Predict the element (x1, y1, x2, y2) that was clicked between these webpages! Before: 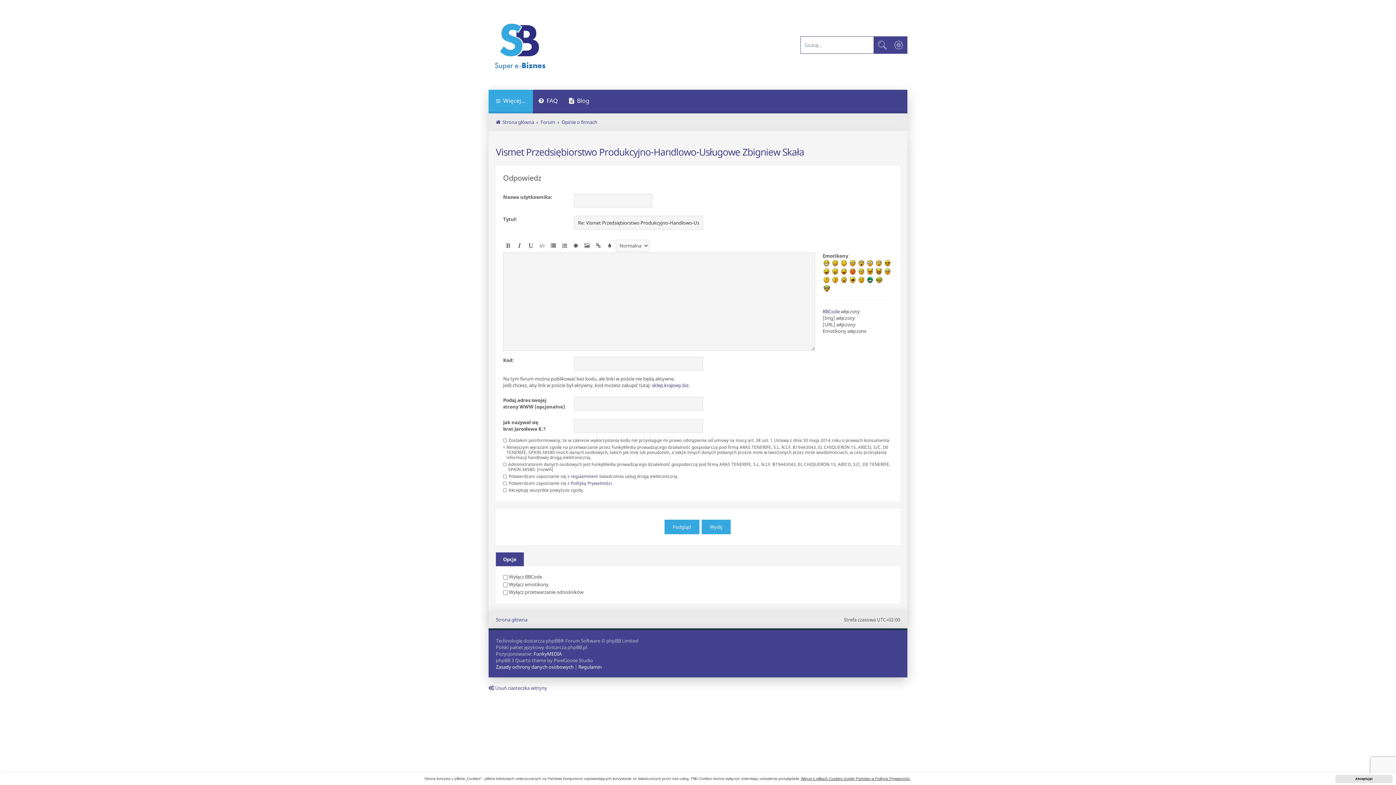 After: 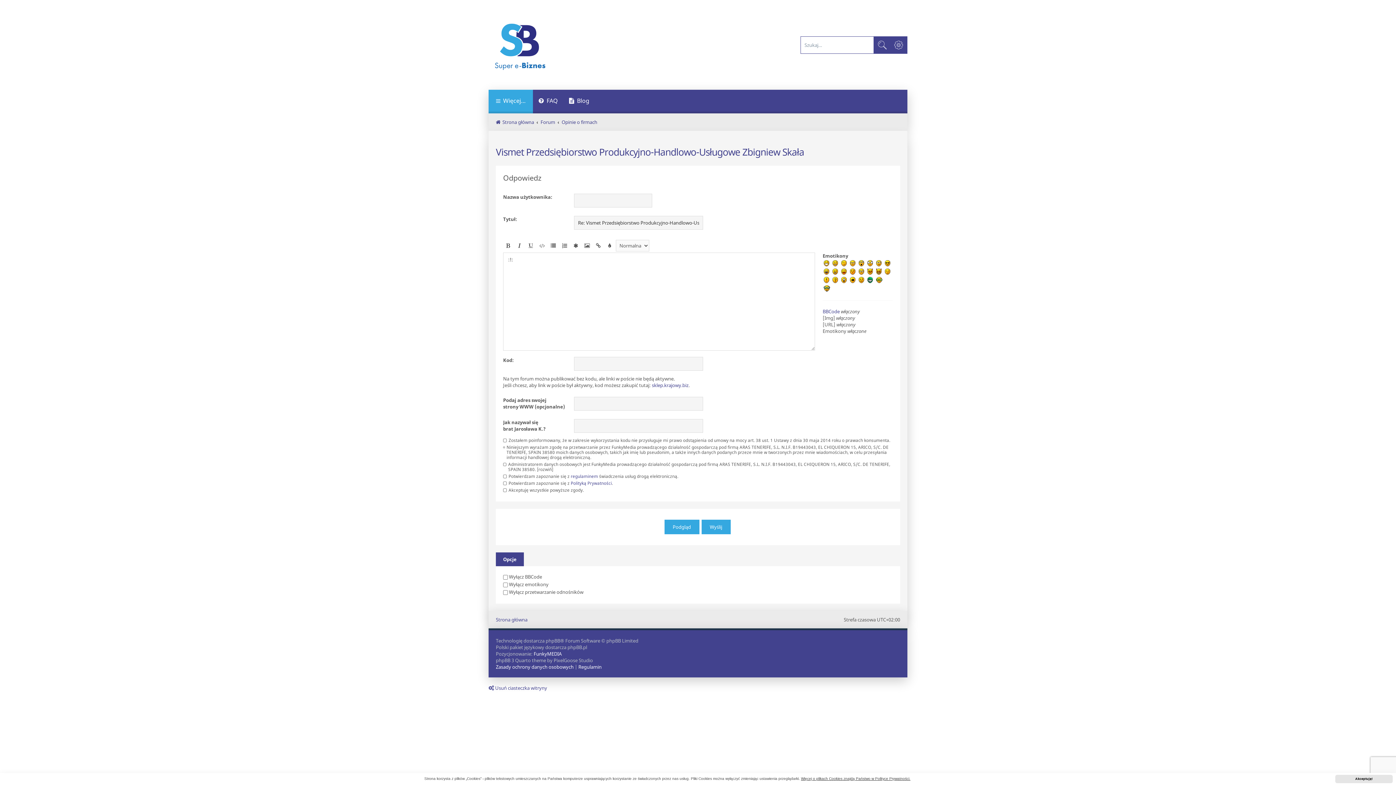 Action: bbox: (822, 276, 830, 284)